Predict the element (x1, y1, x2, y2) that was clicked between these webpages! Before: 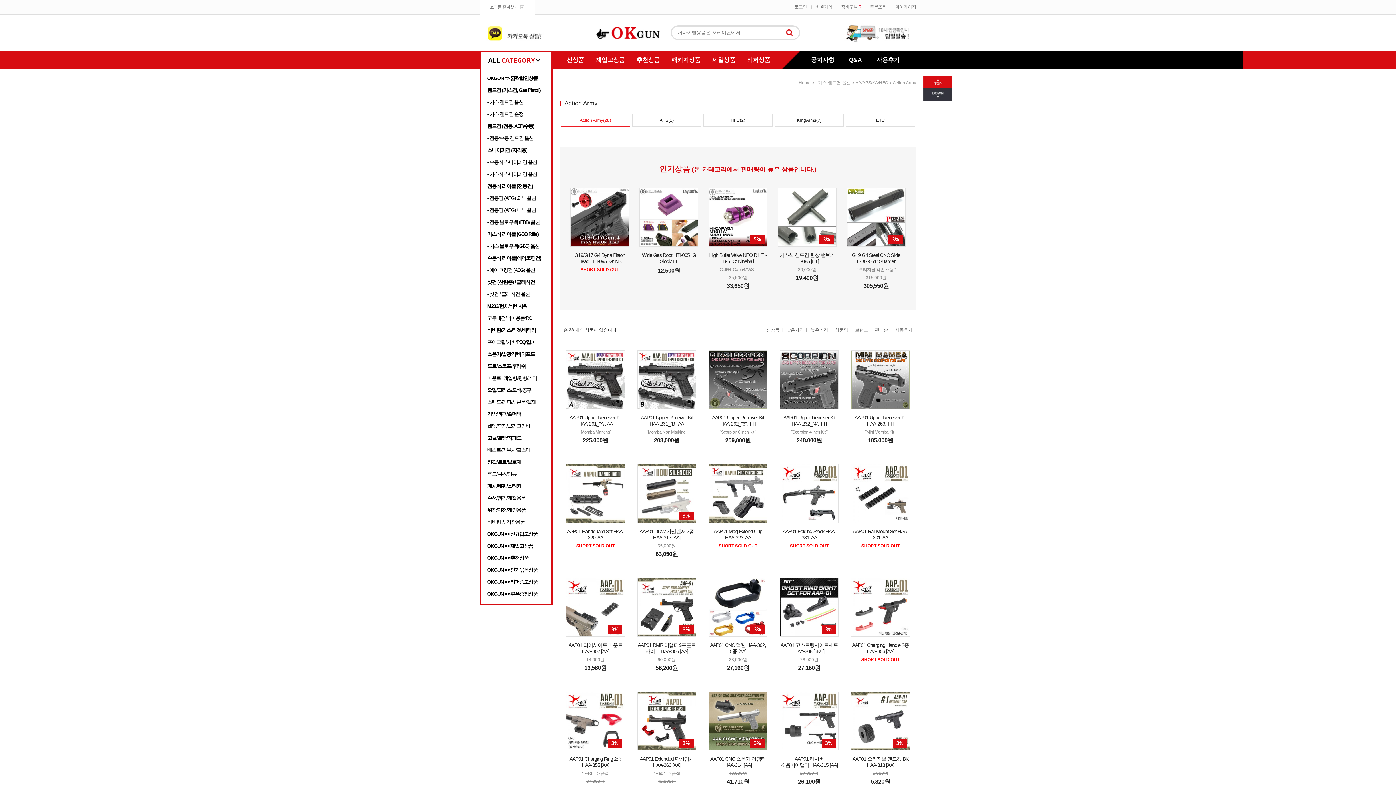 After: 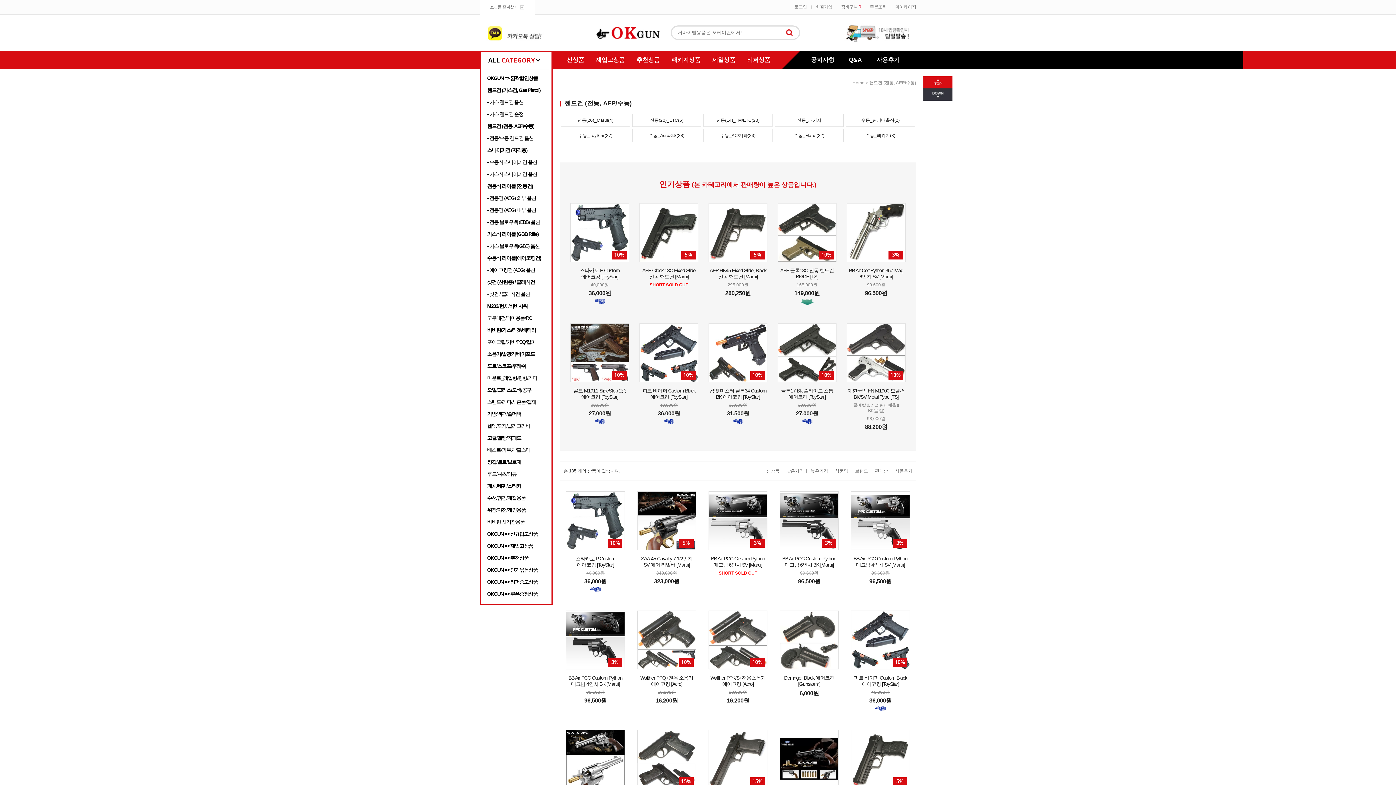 Action: bbox: (483, 120, 549, 132) label: 핸드건 (전동, AEP/수동)